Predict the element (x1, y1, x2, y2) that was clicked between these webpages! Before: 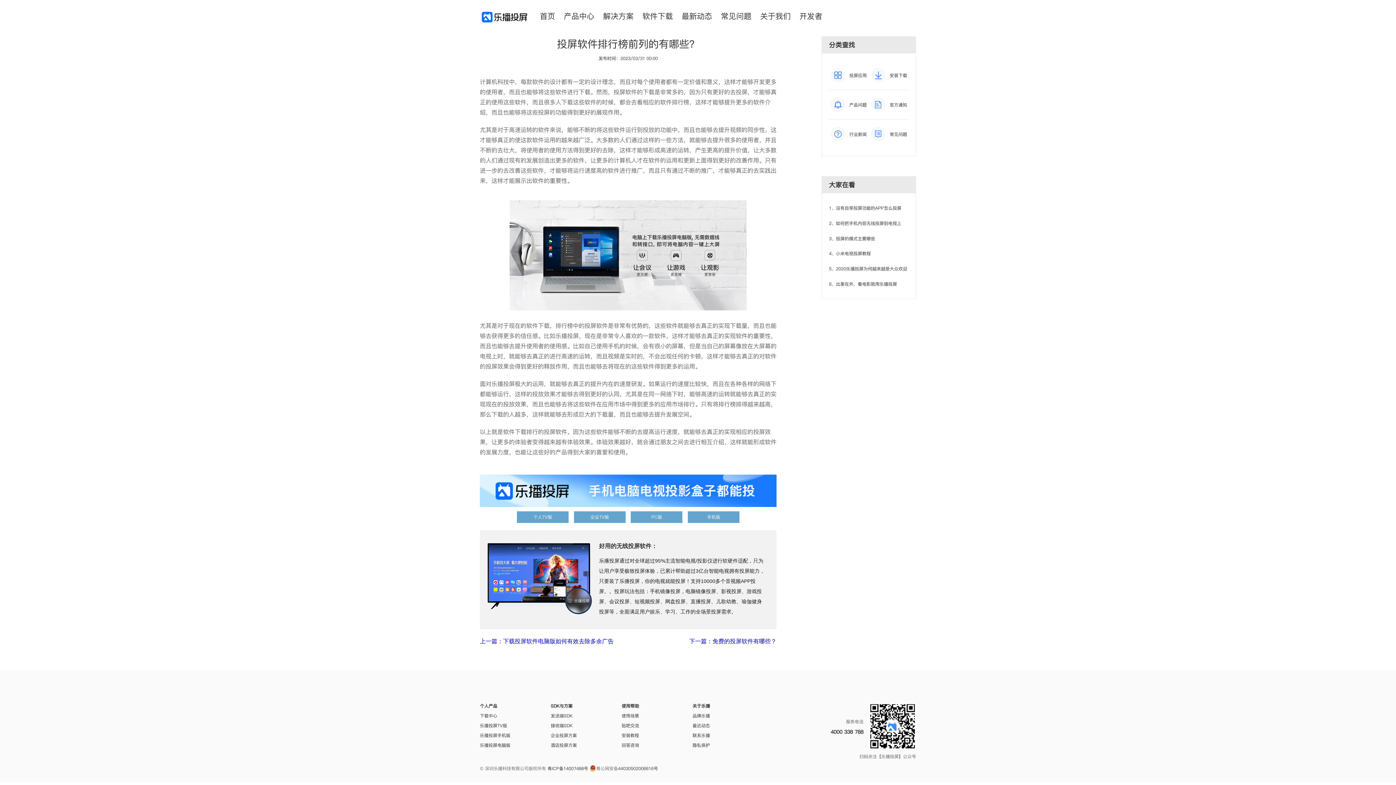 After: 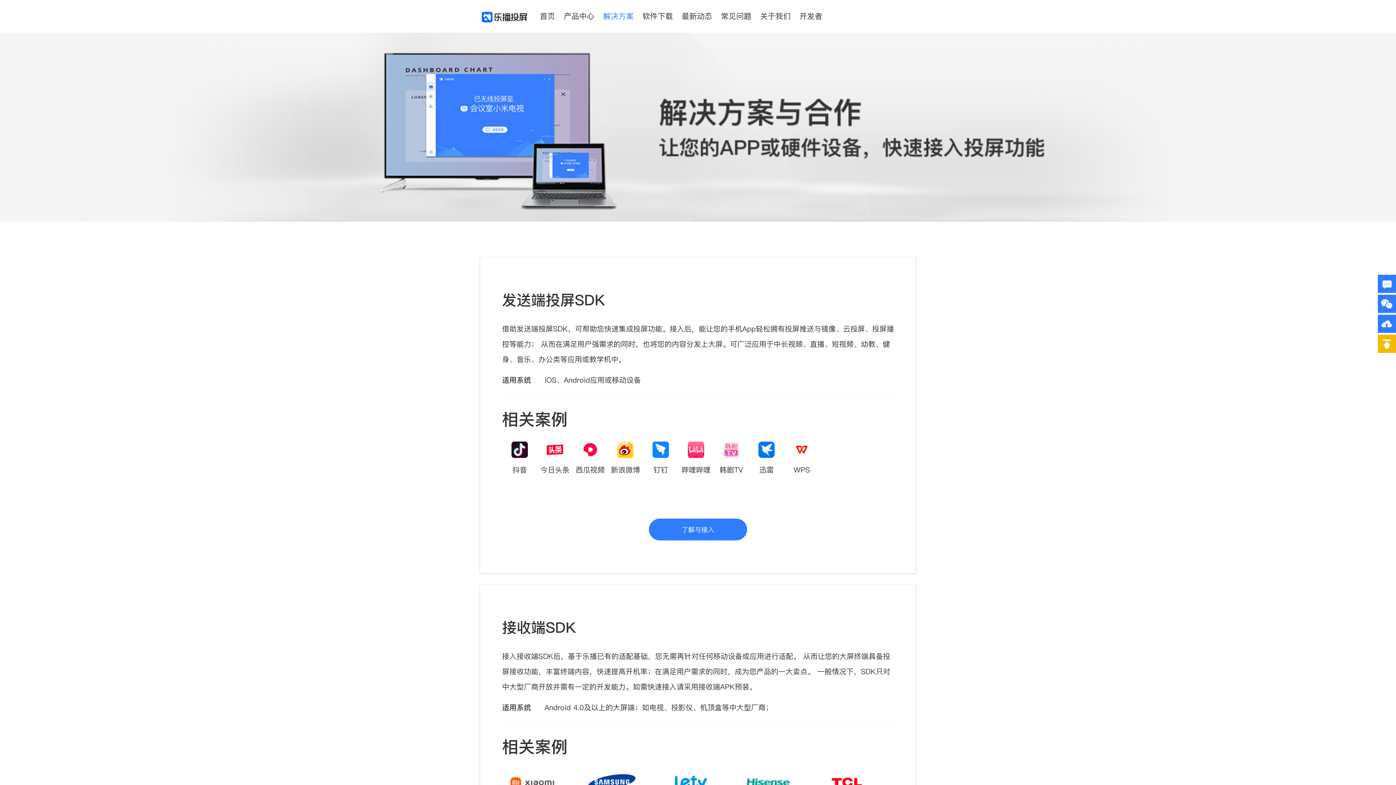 Action: bbox: (550, 722, 572, 728) label: 接收端SDK